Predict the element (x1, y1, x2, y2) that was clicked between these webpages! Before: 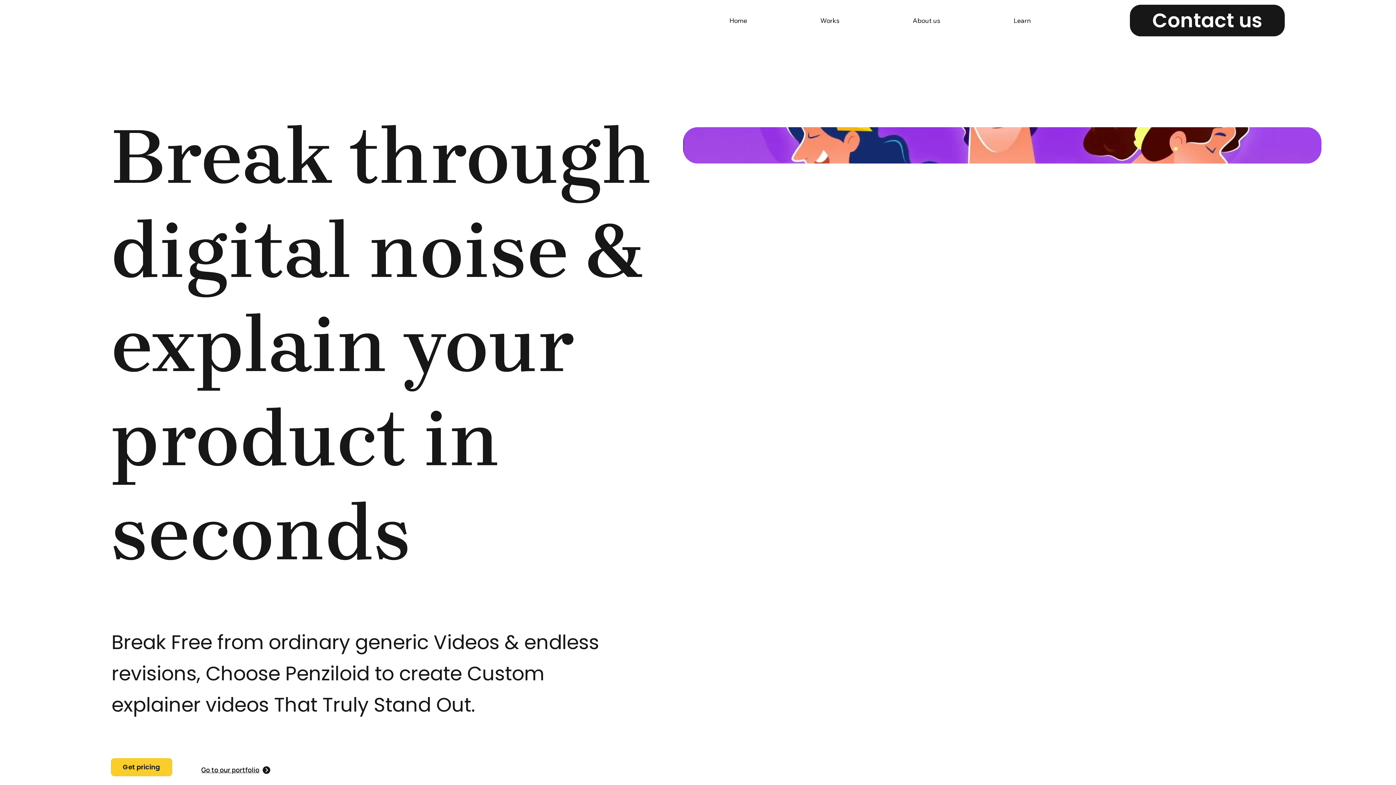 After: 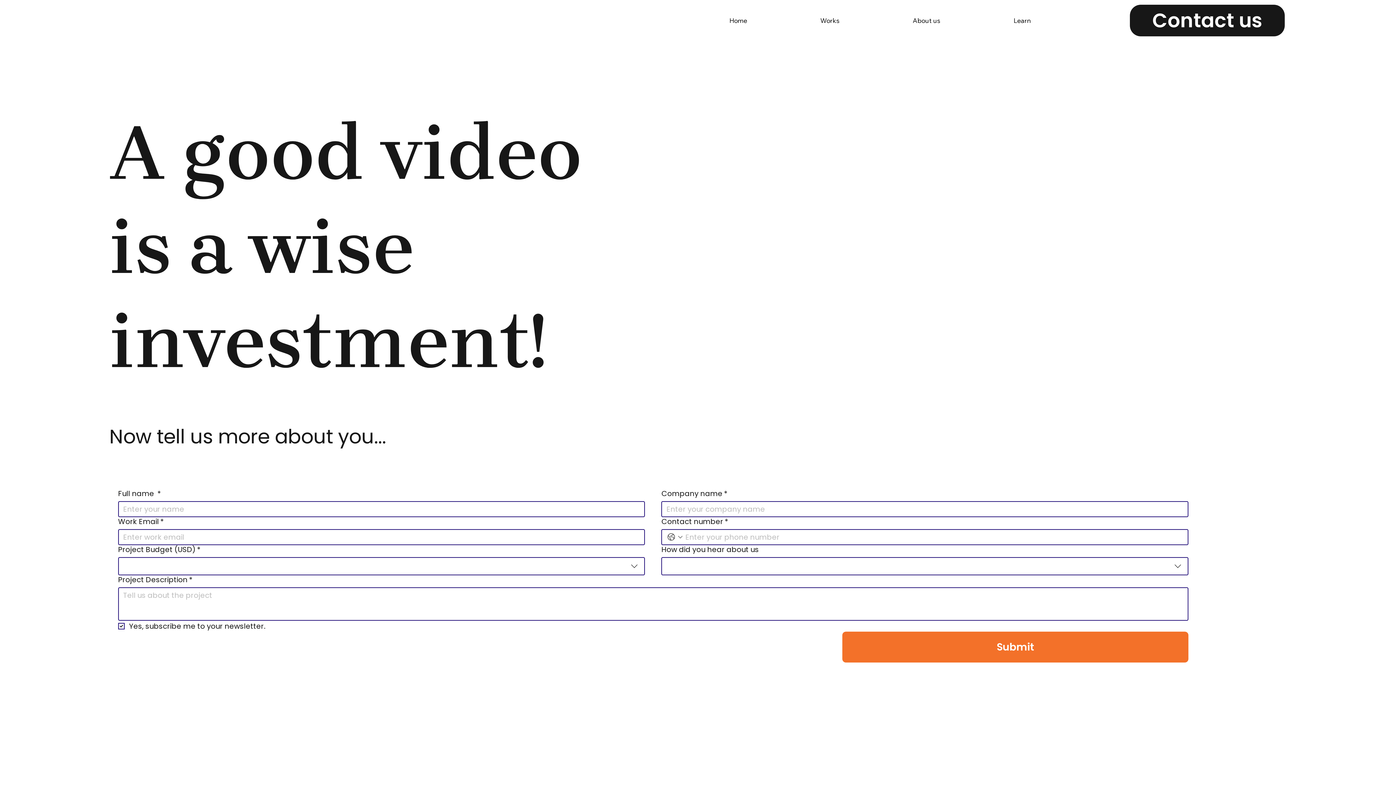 Action: label: Contact us bbox: (1130, 4, 1285, 36)